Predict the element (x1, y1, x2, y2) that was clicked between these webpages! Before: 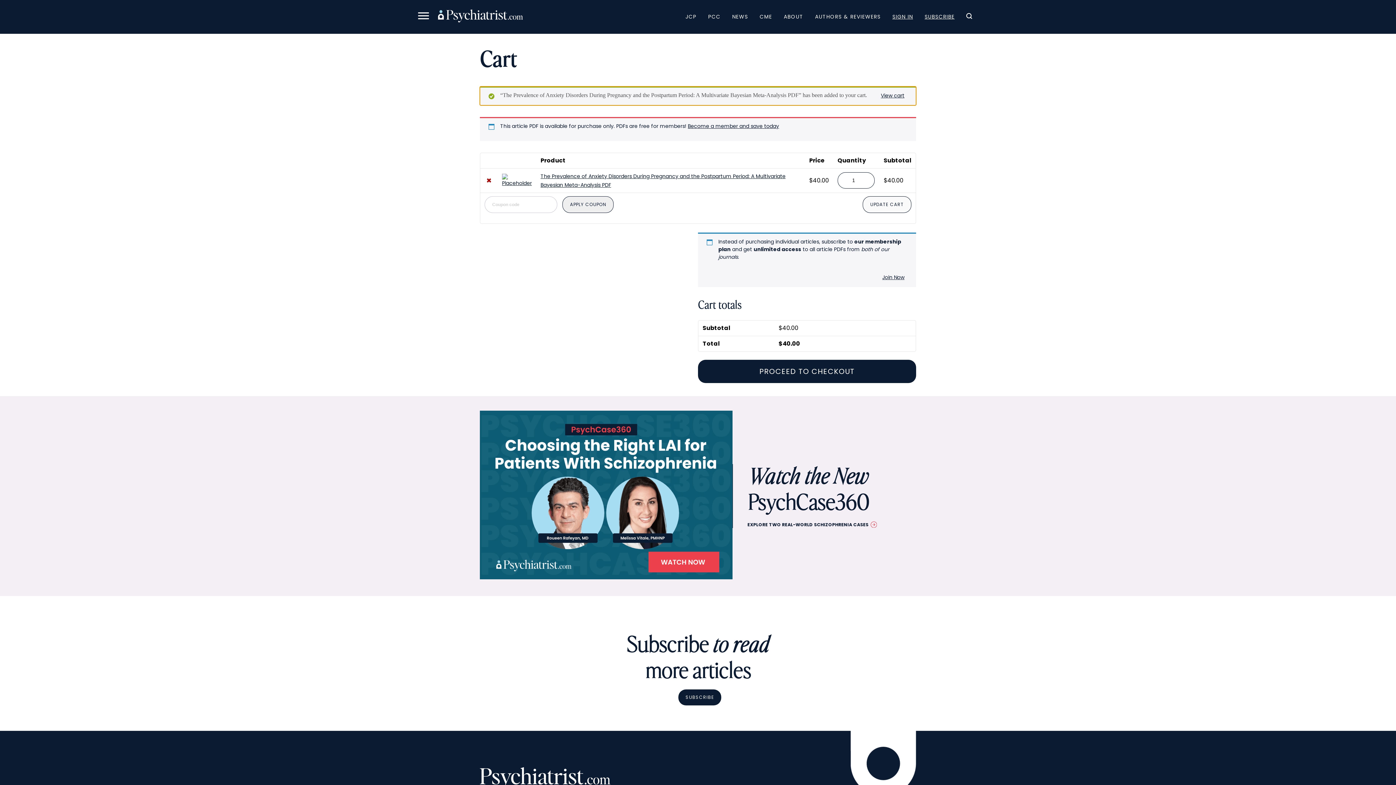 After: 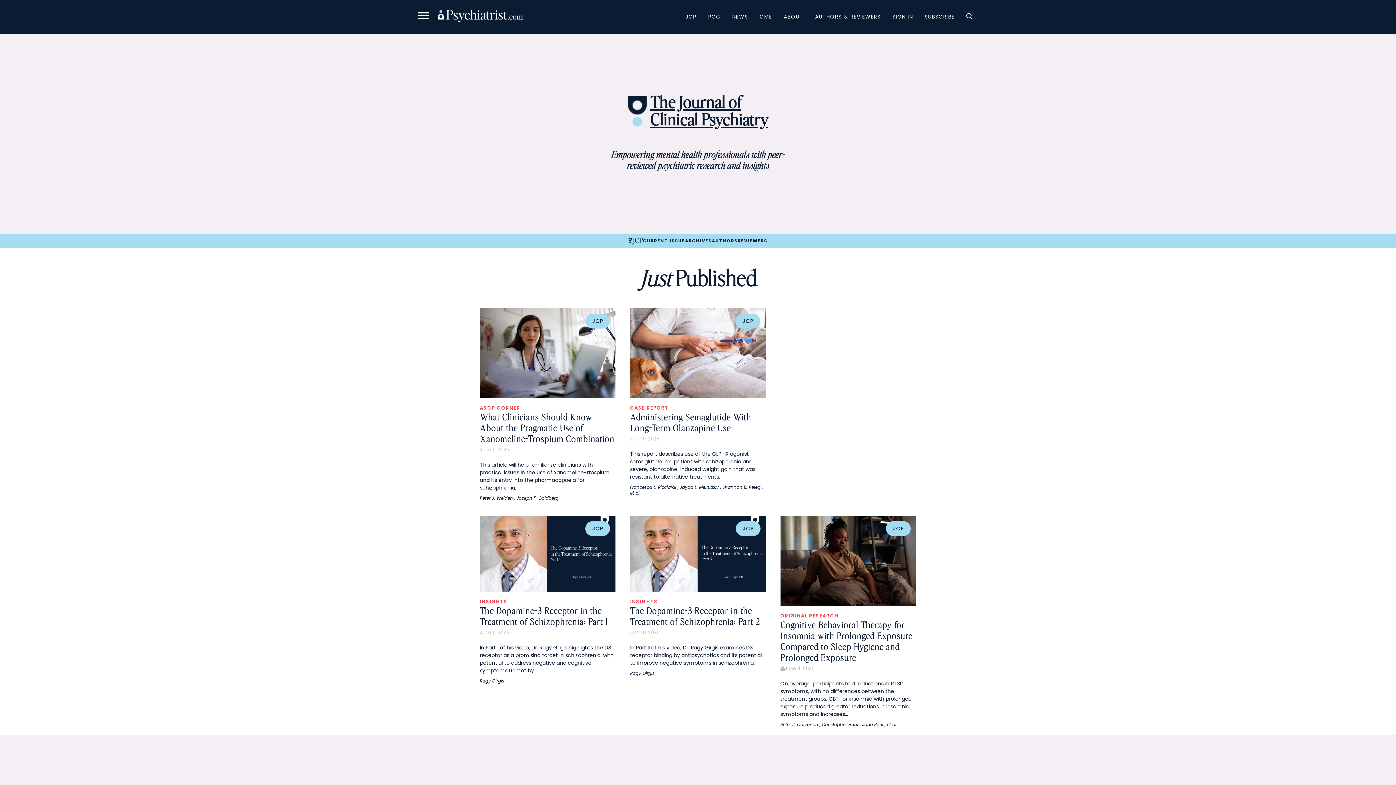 Action: label: JCP bbox: (679, 9, 702, 23)